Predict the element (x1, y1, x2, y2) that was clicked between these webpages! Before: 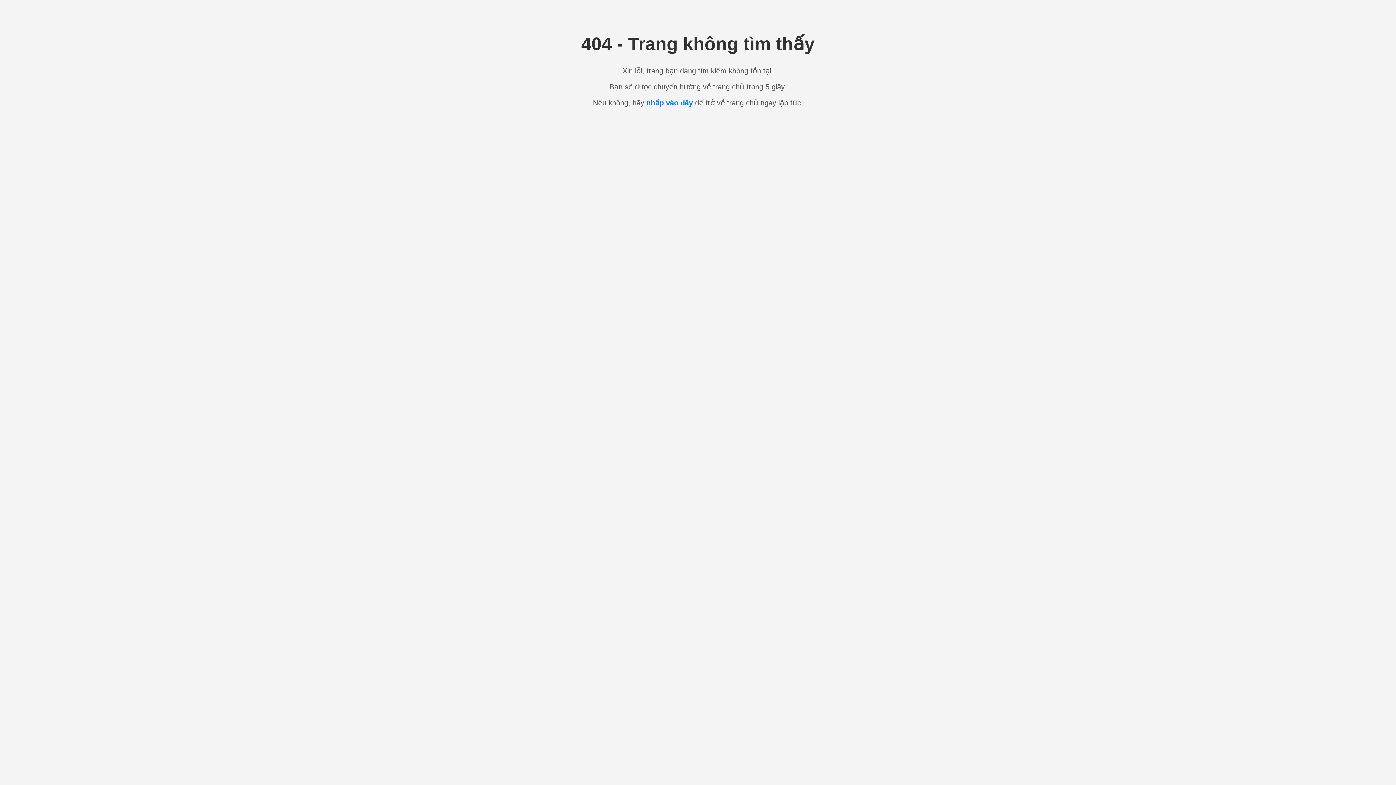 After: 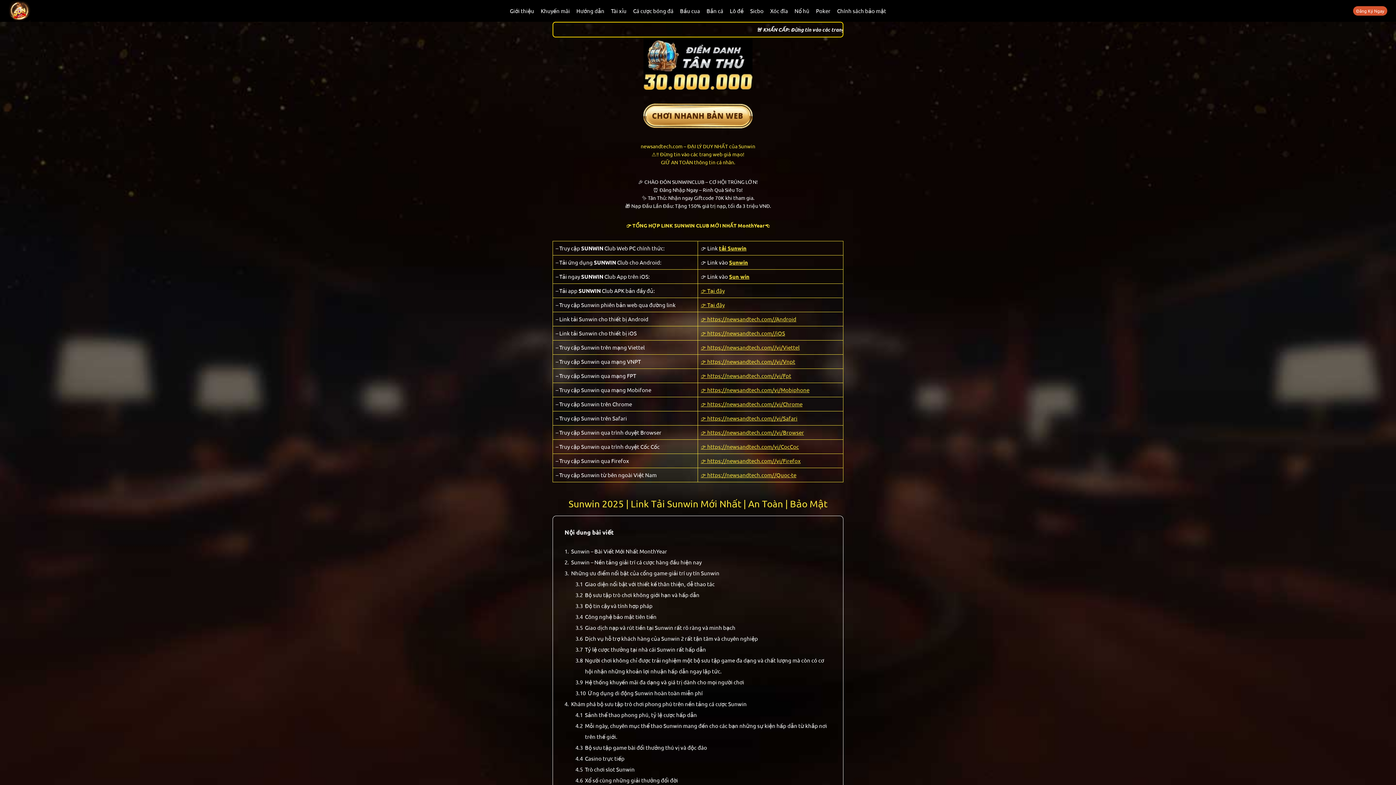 Action: bbox: (646, 98, 693, 106) label: nhấp vào đây